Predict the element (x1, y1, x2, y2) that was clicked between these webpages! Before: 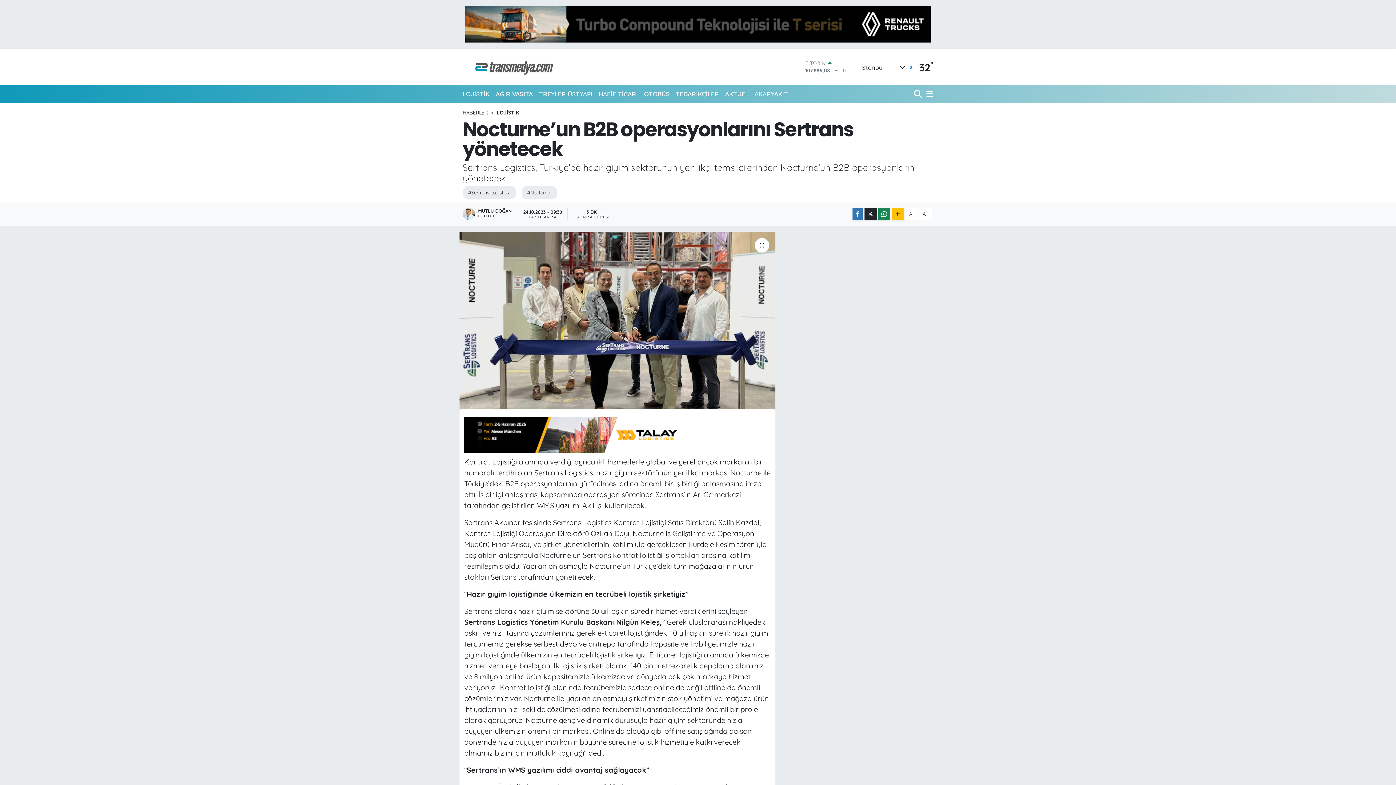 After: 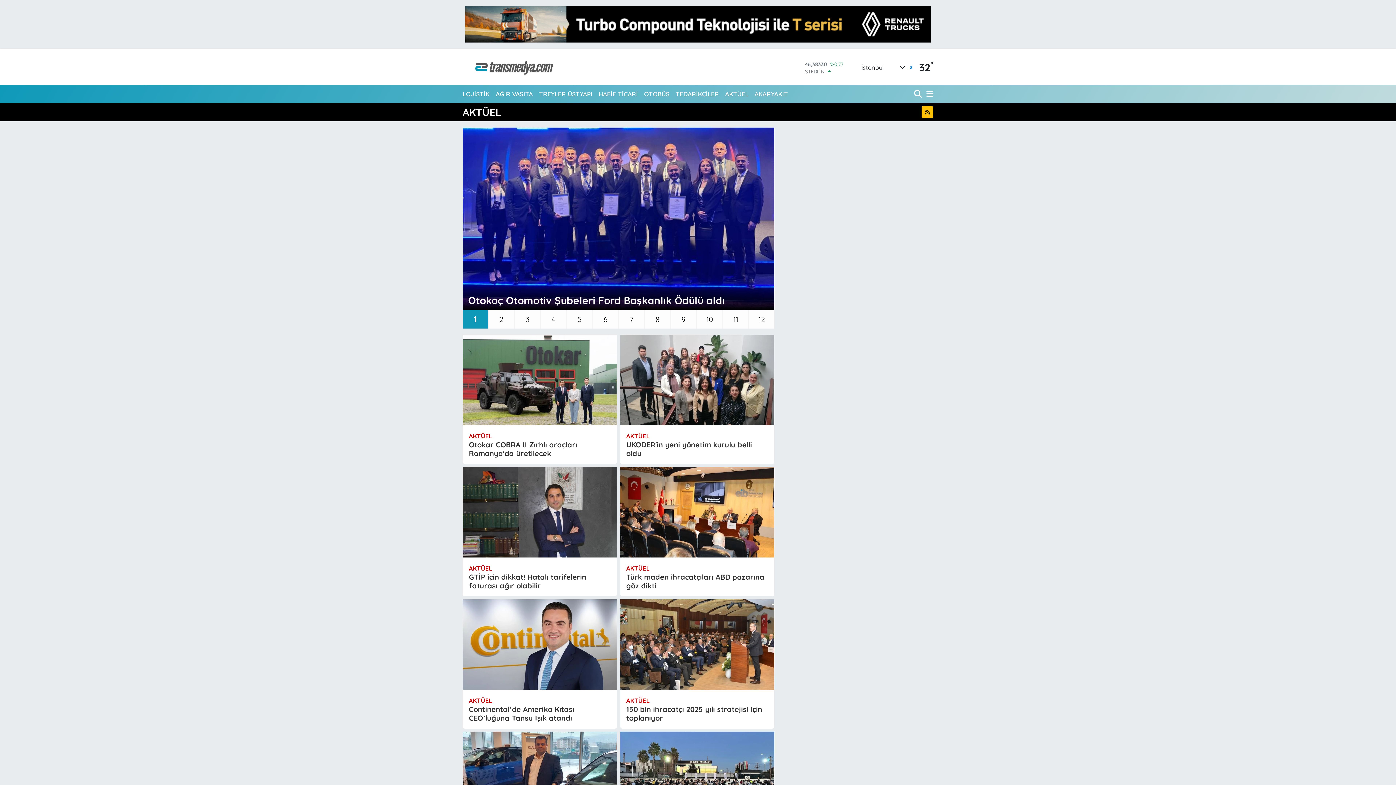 Action: label: AKTÜEL bbox: (722, 86, 751, 101)